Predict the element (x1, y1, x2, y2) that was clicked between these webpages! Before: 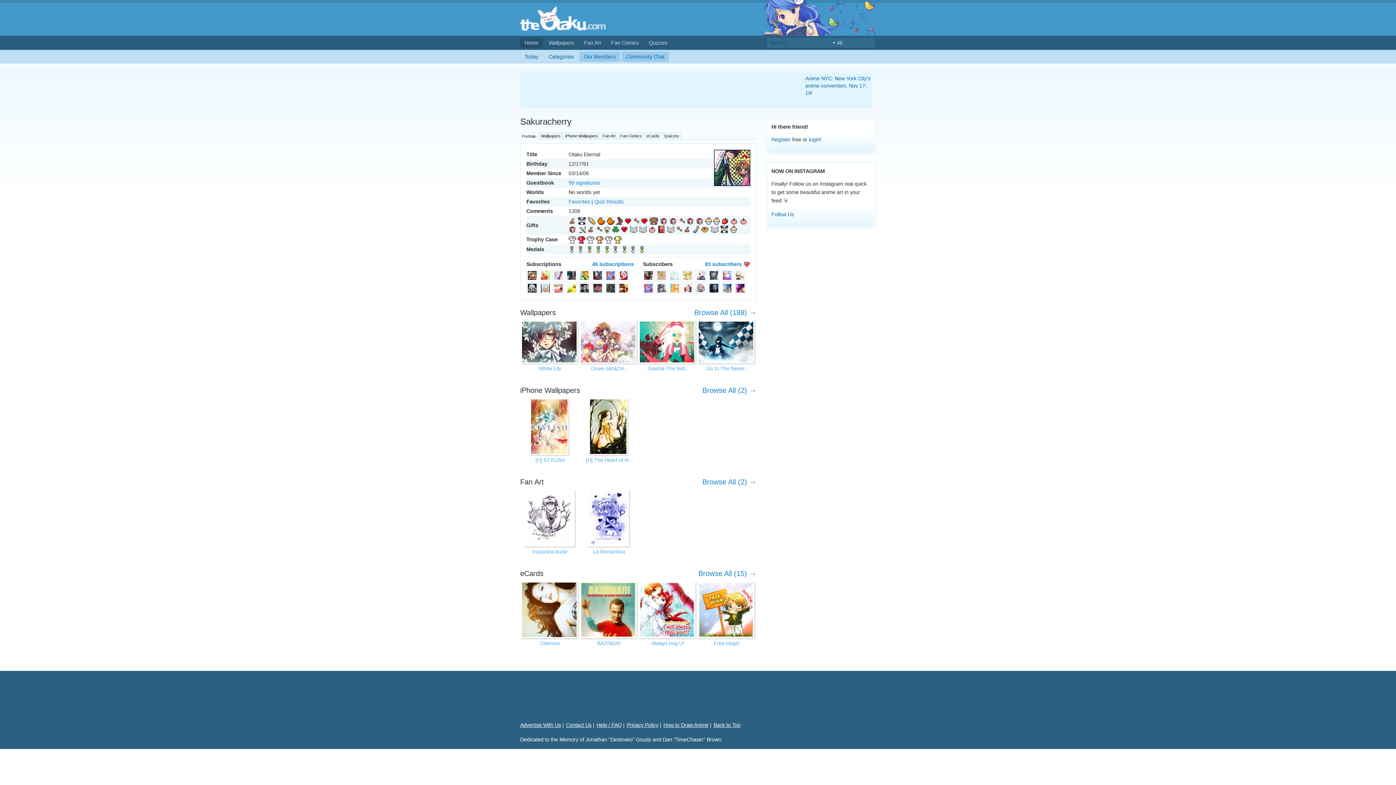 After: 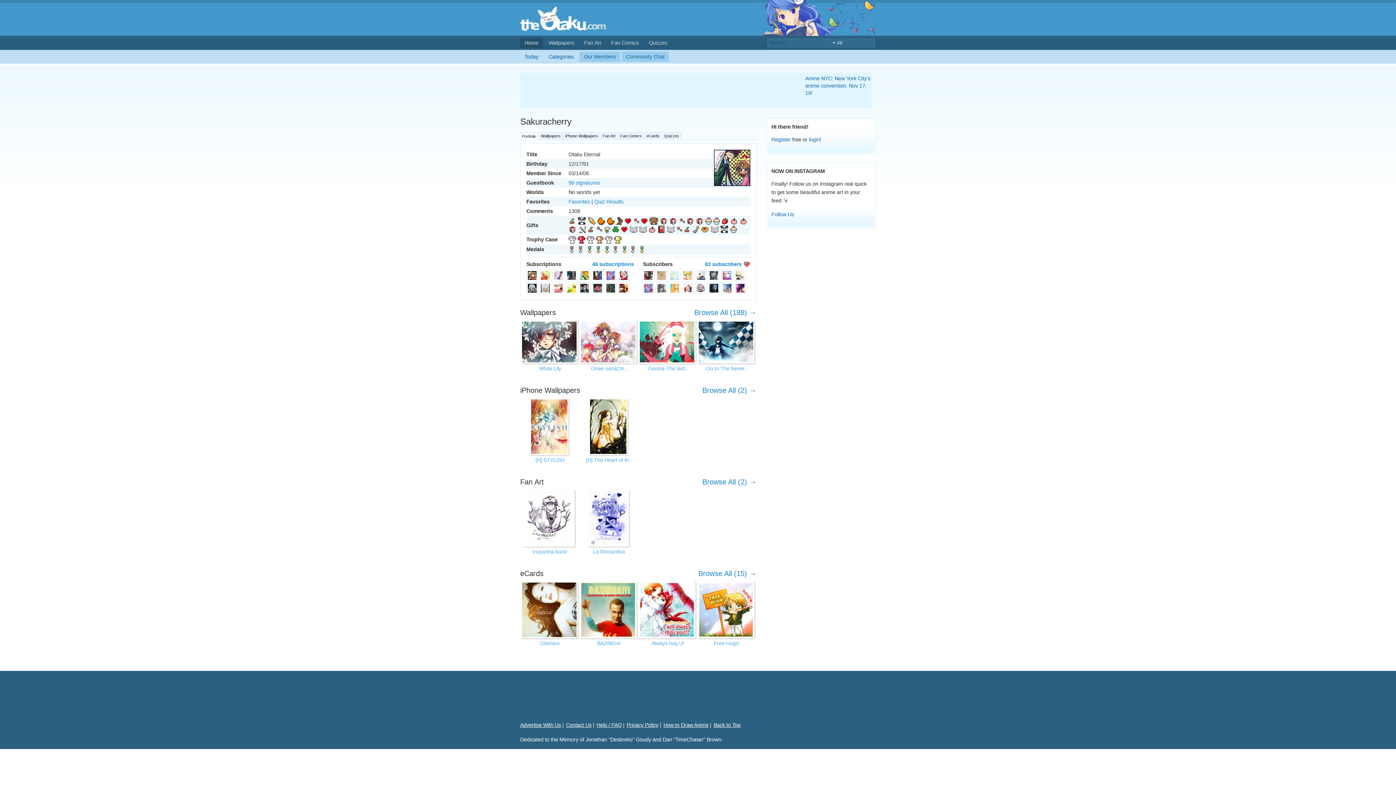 Action: label: Portfolio bbox: (520, 132, 538, 139)